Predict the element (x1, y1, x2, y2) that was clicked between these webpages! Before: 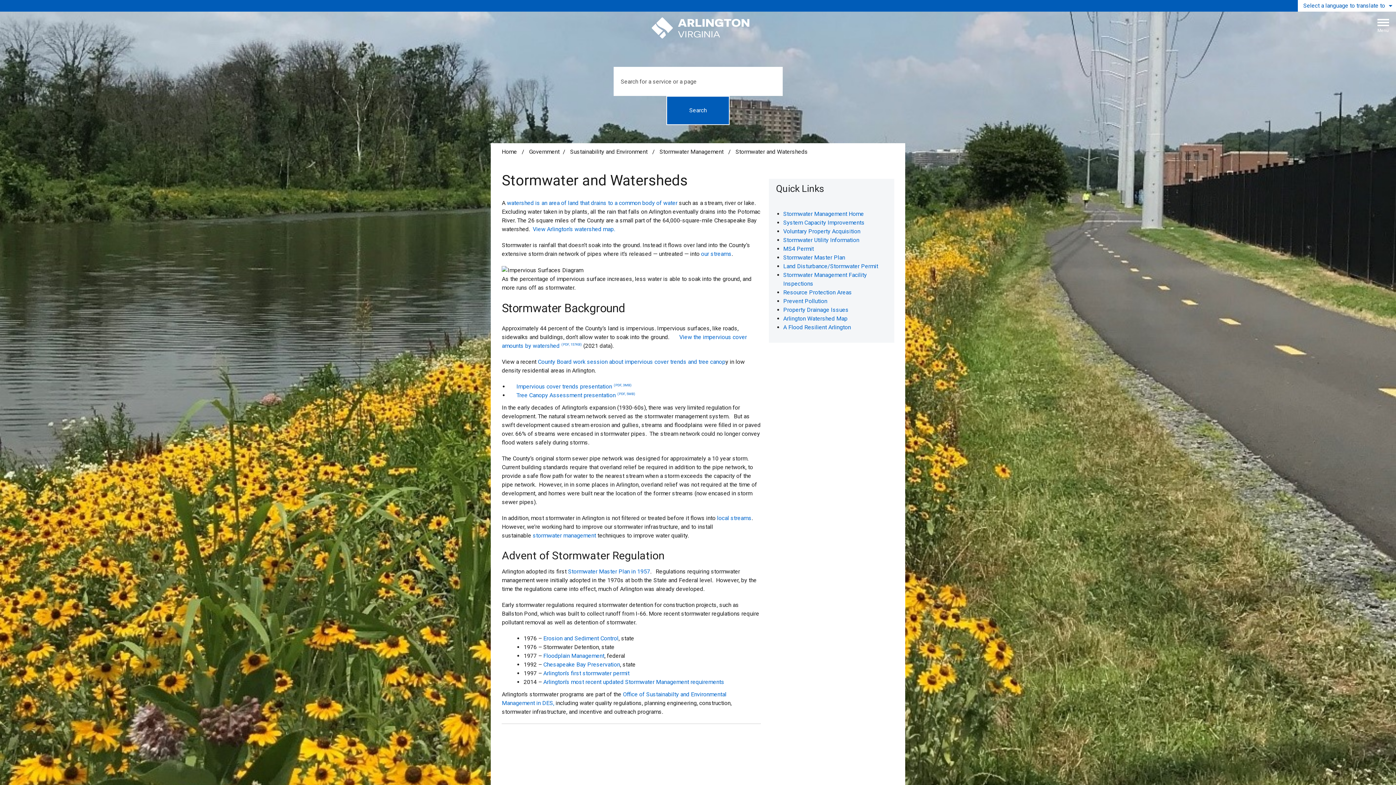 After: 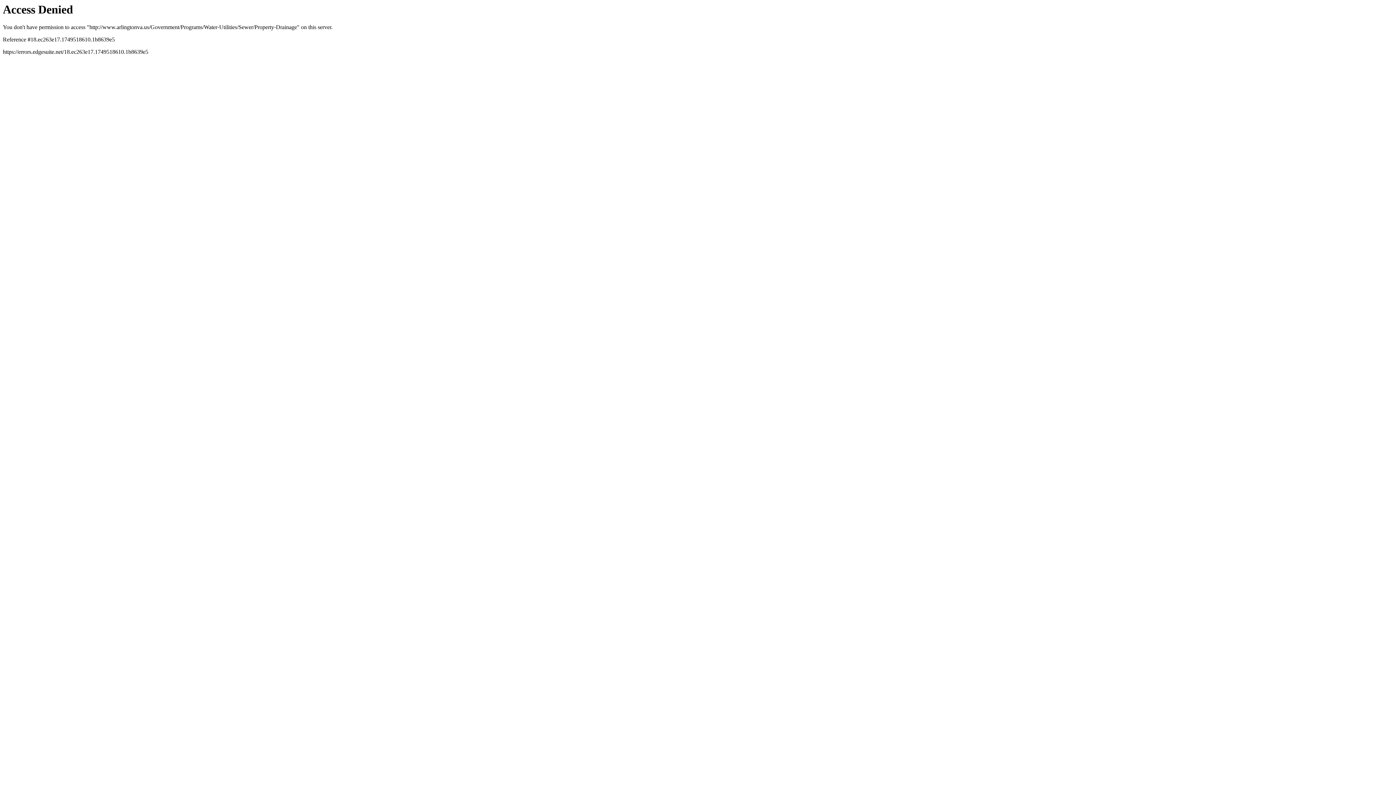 Action: label: Property Drainage Issues bbox: (783, 306, 848, 313)